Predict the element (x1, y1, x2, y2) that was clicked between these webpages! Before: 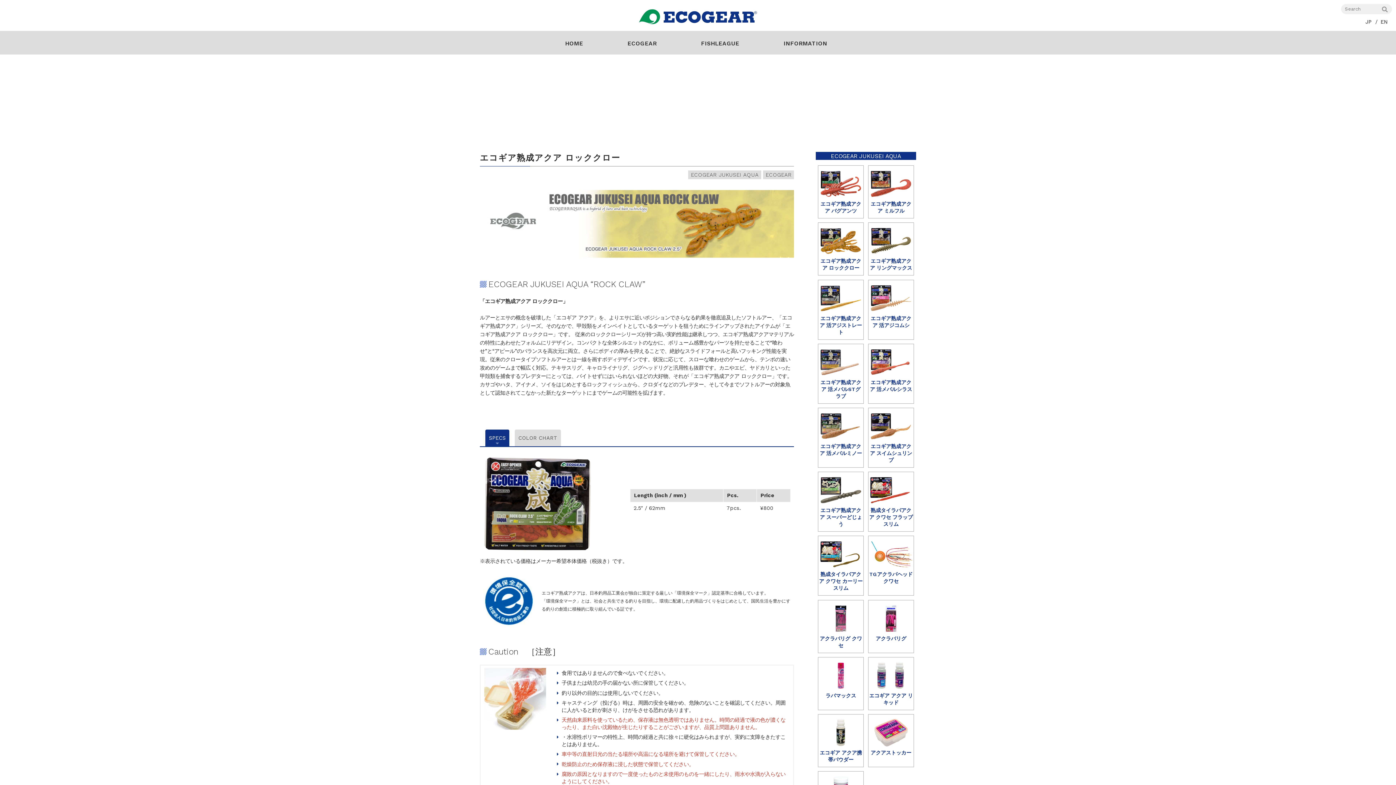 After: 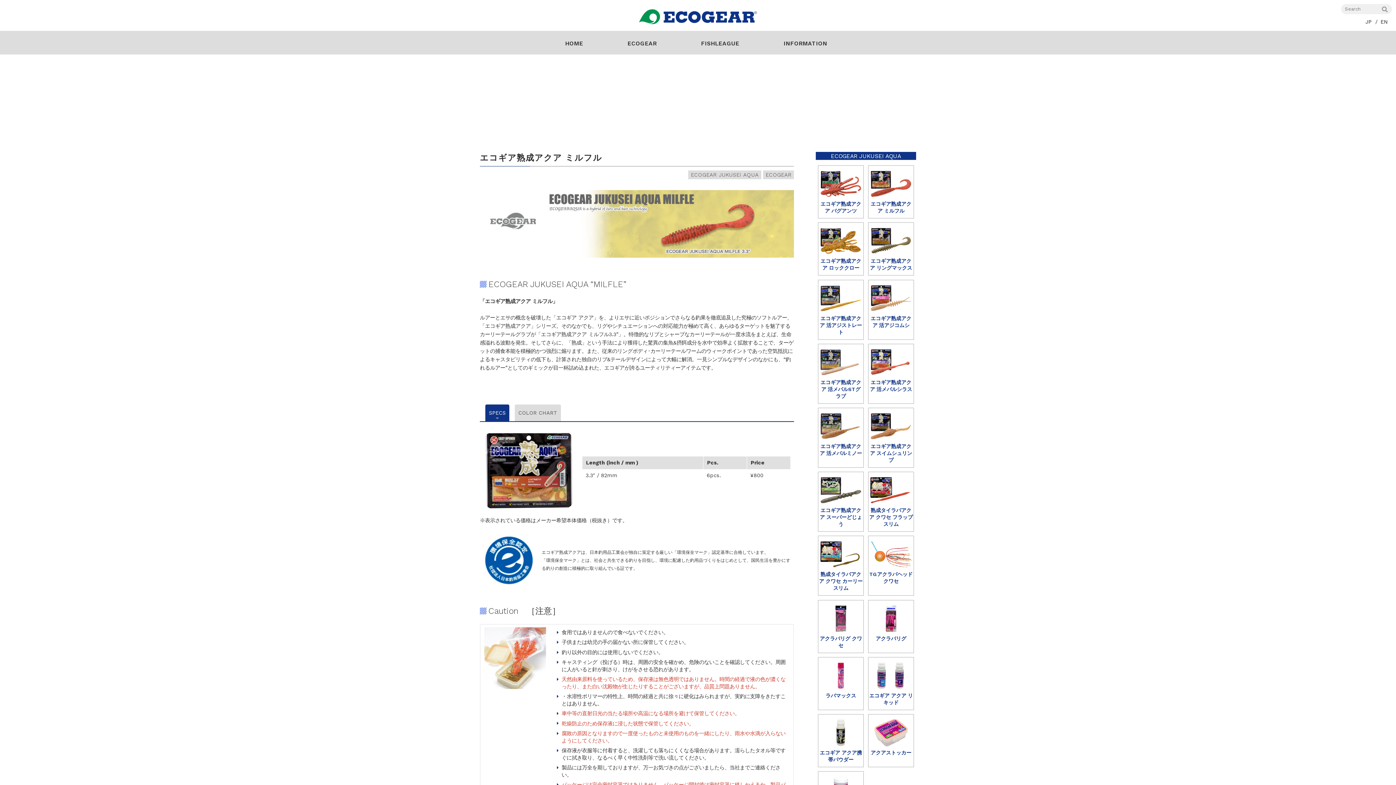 Action: bbox: (868, 165, 913, 218) label: エコギア熟成アクア ミルフル